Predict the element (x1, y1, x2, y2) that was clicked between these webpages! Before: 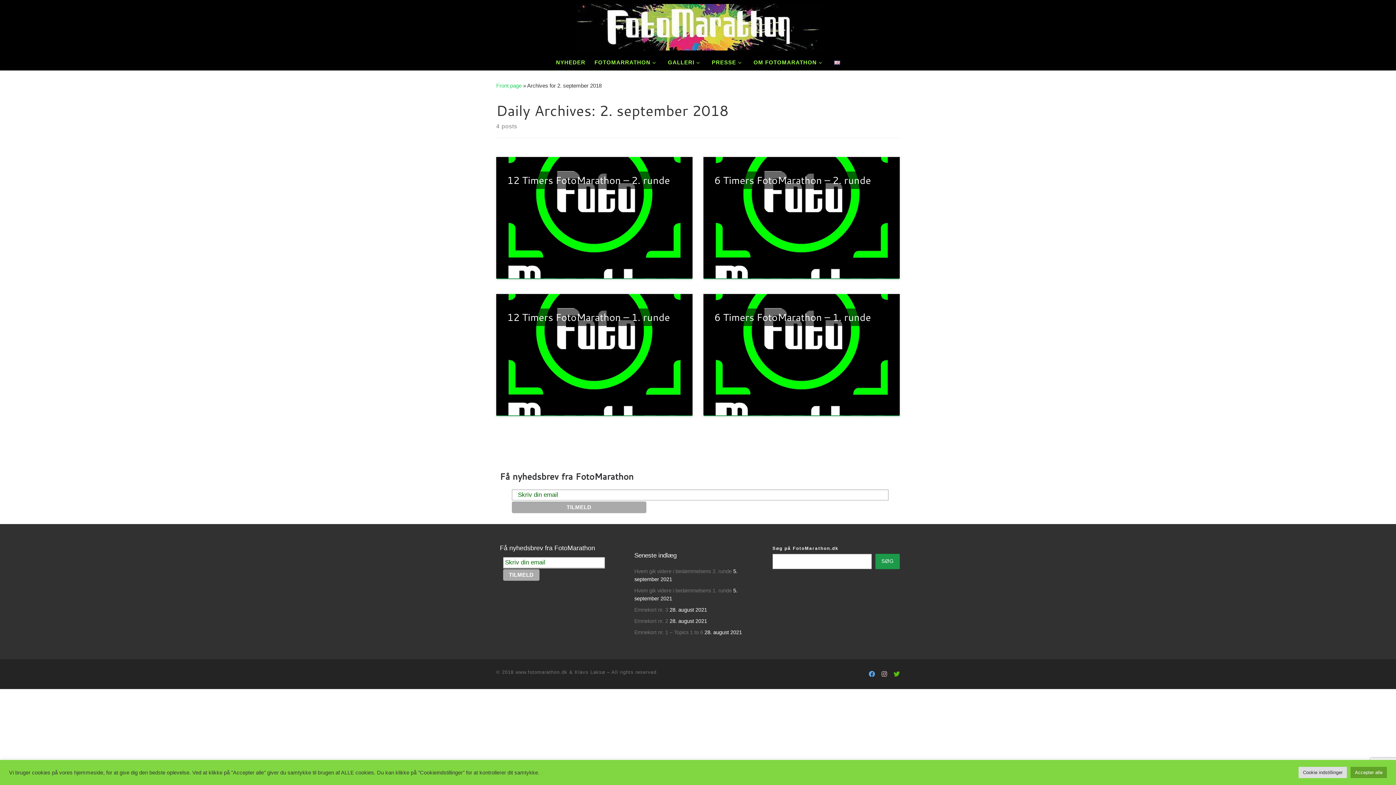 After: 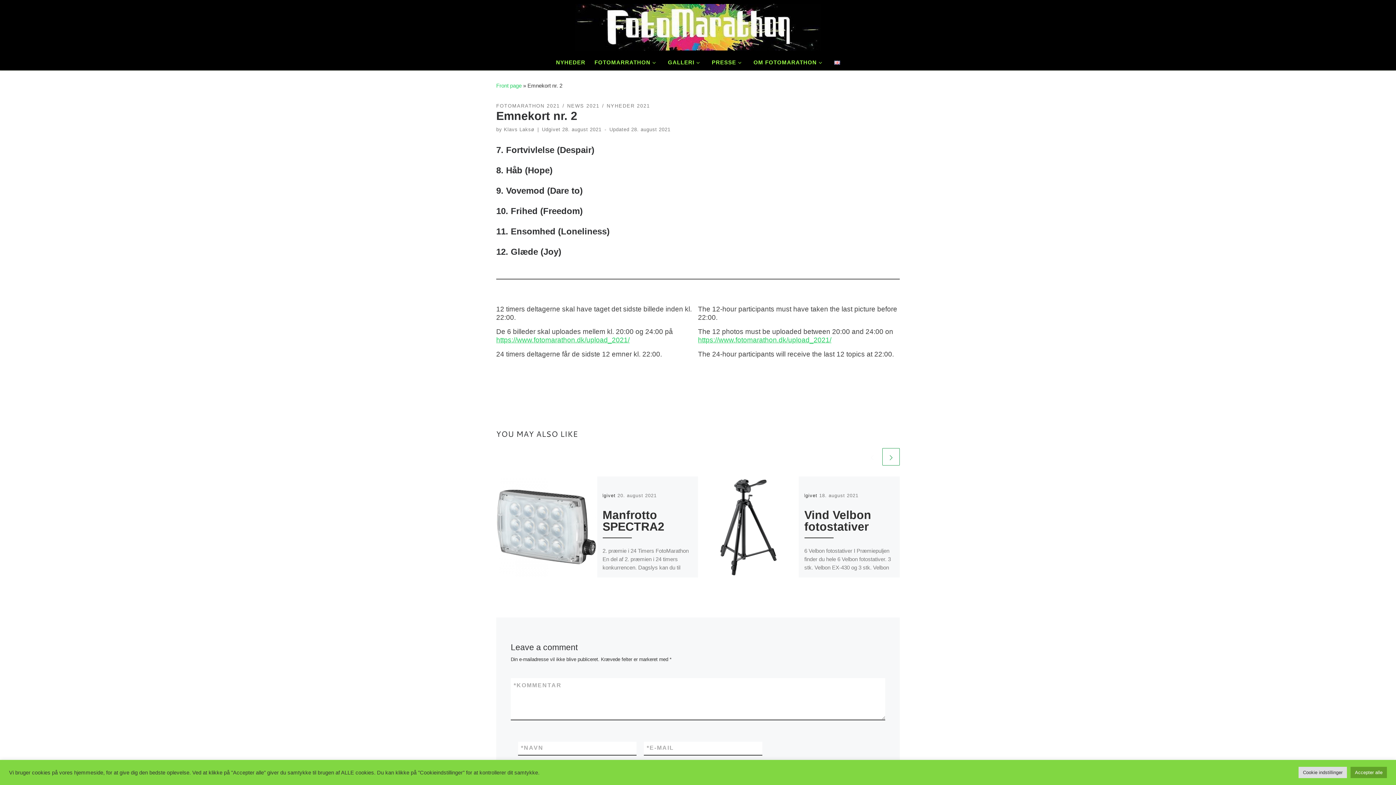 Action: bbox: (634, 617, 668, 625) label: Emnekort nr. 2